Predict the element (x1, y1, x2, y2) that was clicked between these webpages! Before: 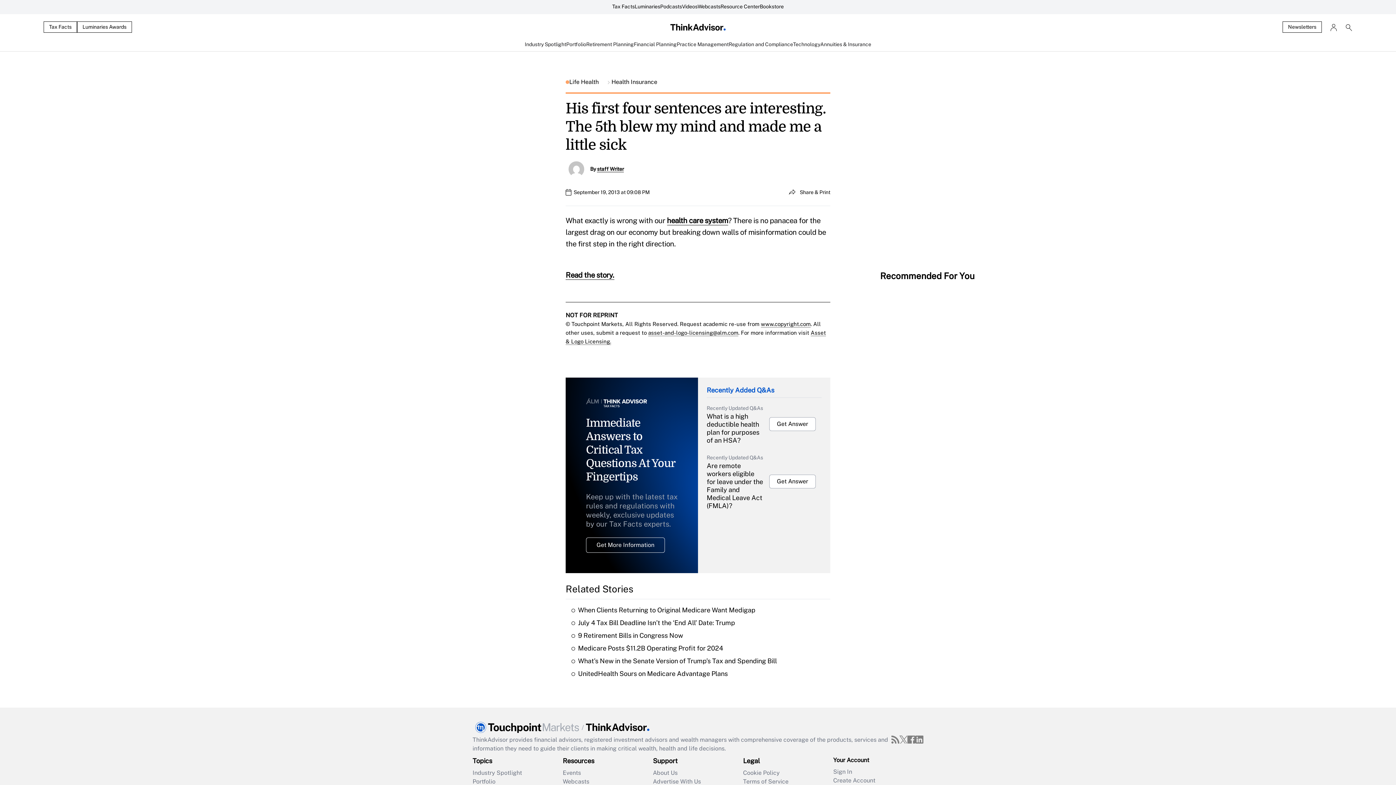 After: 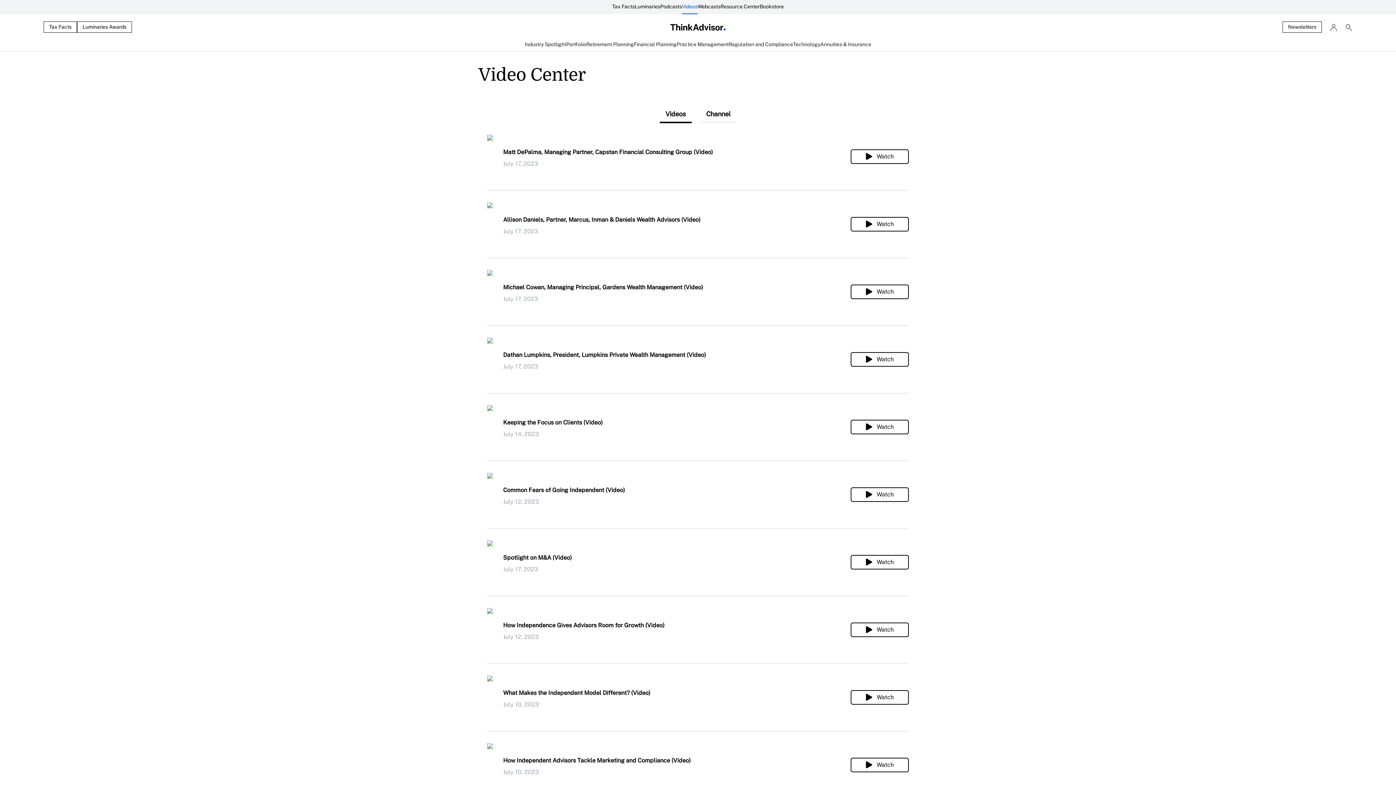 Action: bbox: (682, 0, 697, 14) label: Videos